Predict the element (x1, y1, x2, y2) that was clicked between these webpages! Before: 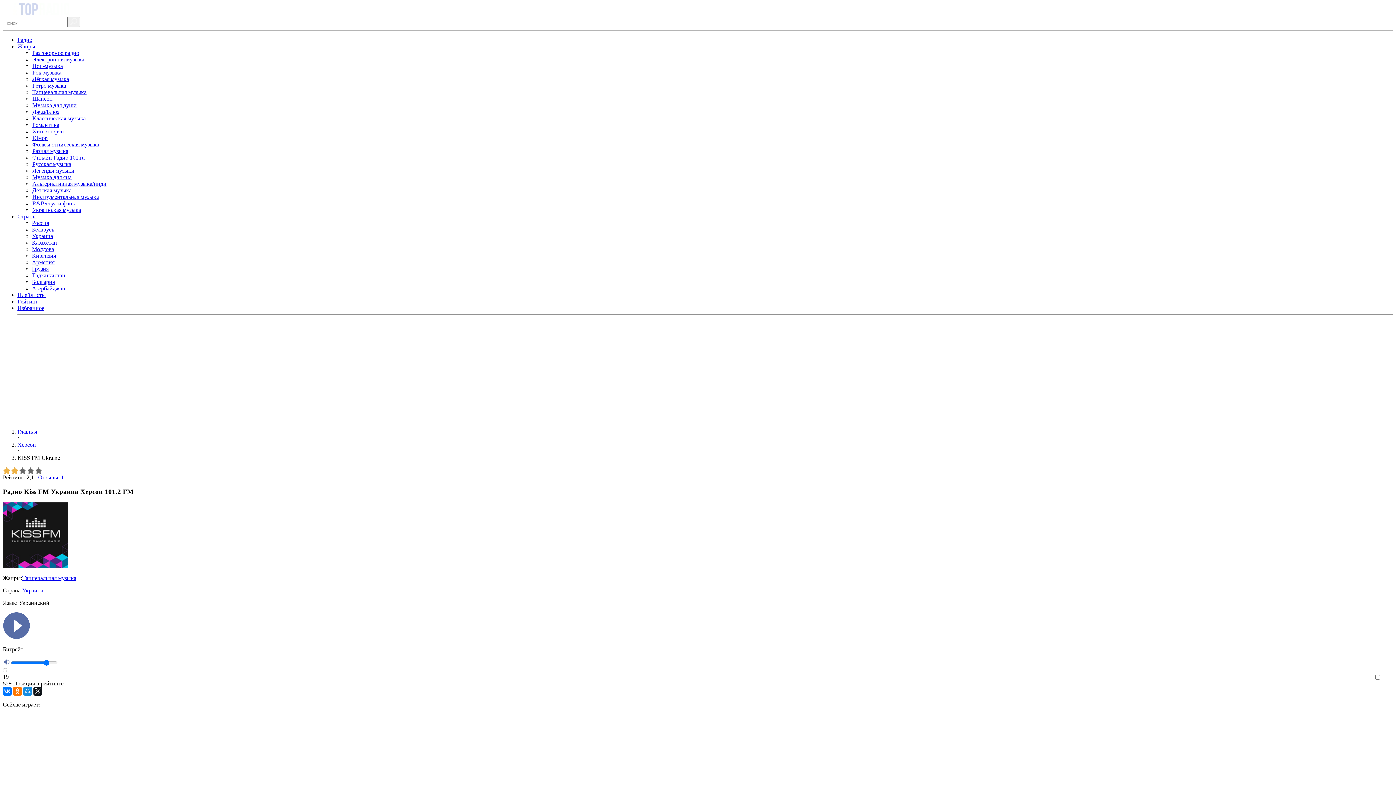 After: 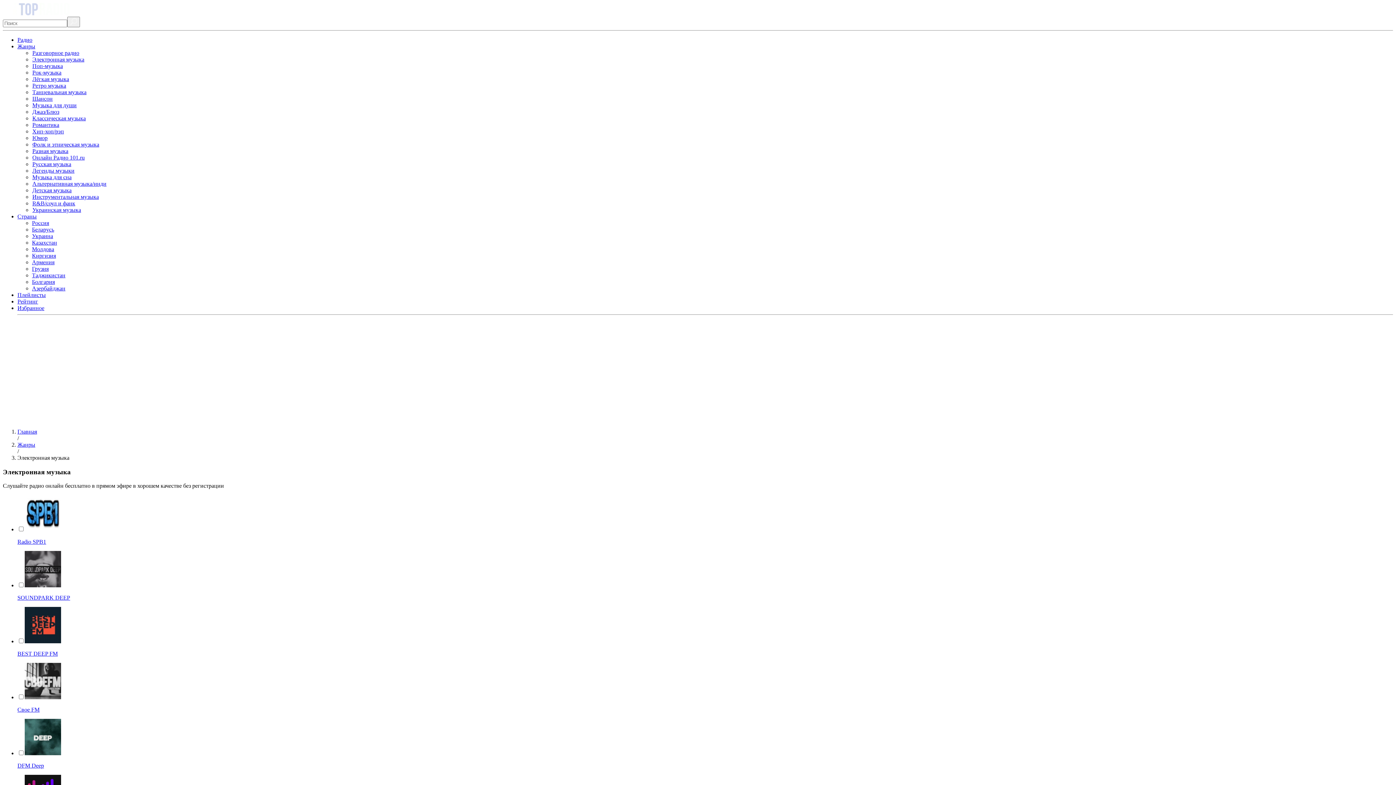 Action: bbox: (32, 56, 84, 62) label: Электронная музыка